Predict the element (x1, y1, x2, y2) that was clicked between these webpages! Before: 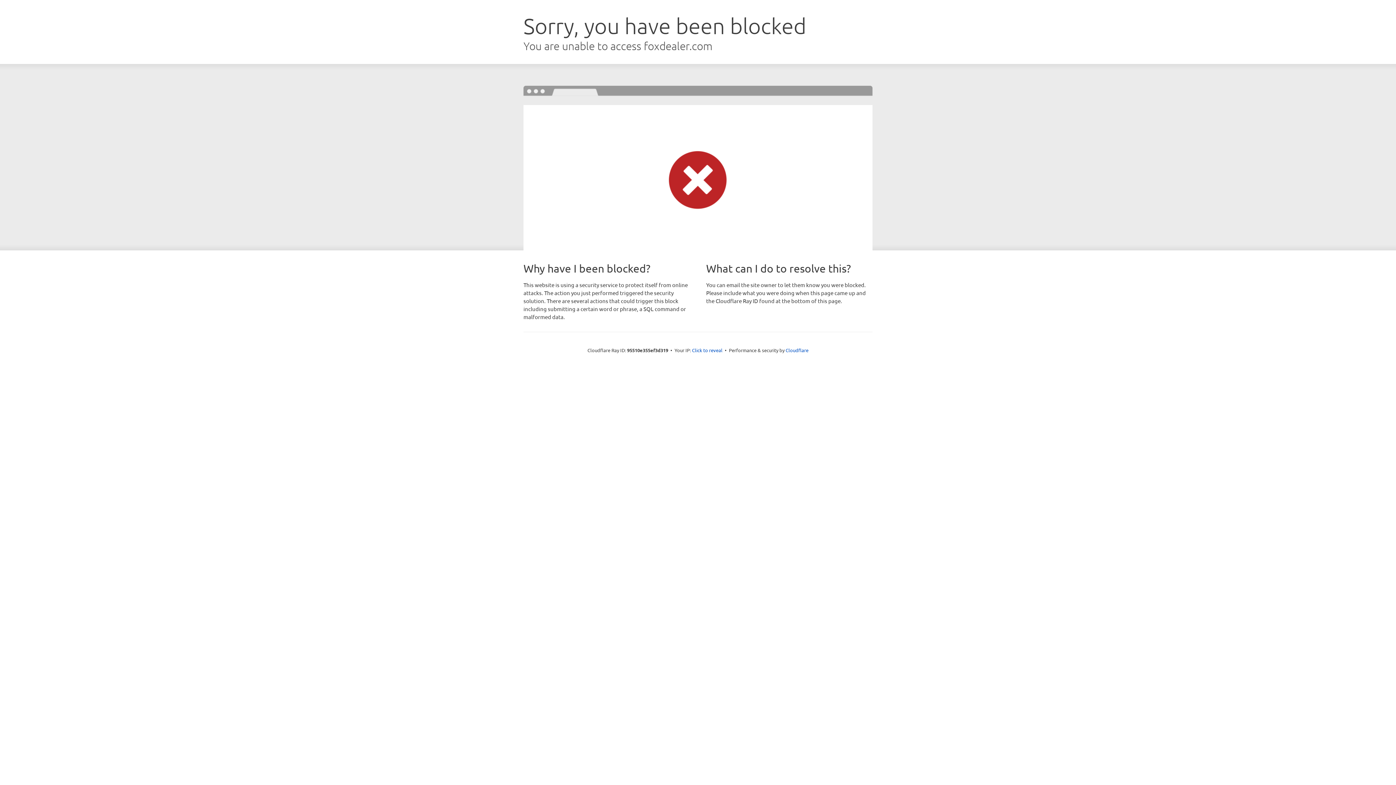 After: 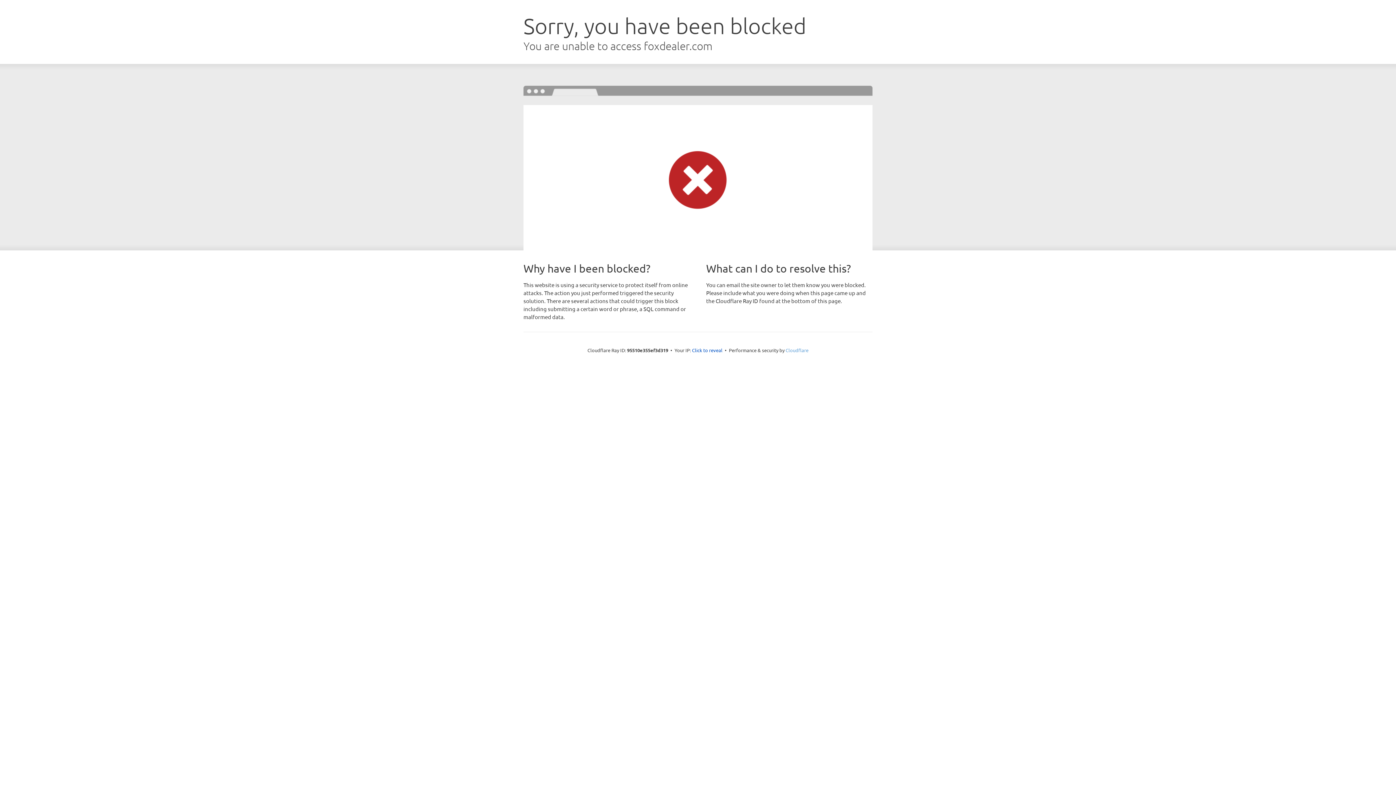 Action: label: Cloudflare bbox: (785, 347, 808, 353)